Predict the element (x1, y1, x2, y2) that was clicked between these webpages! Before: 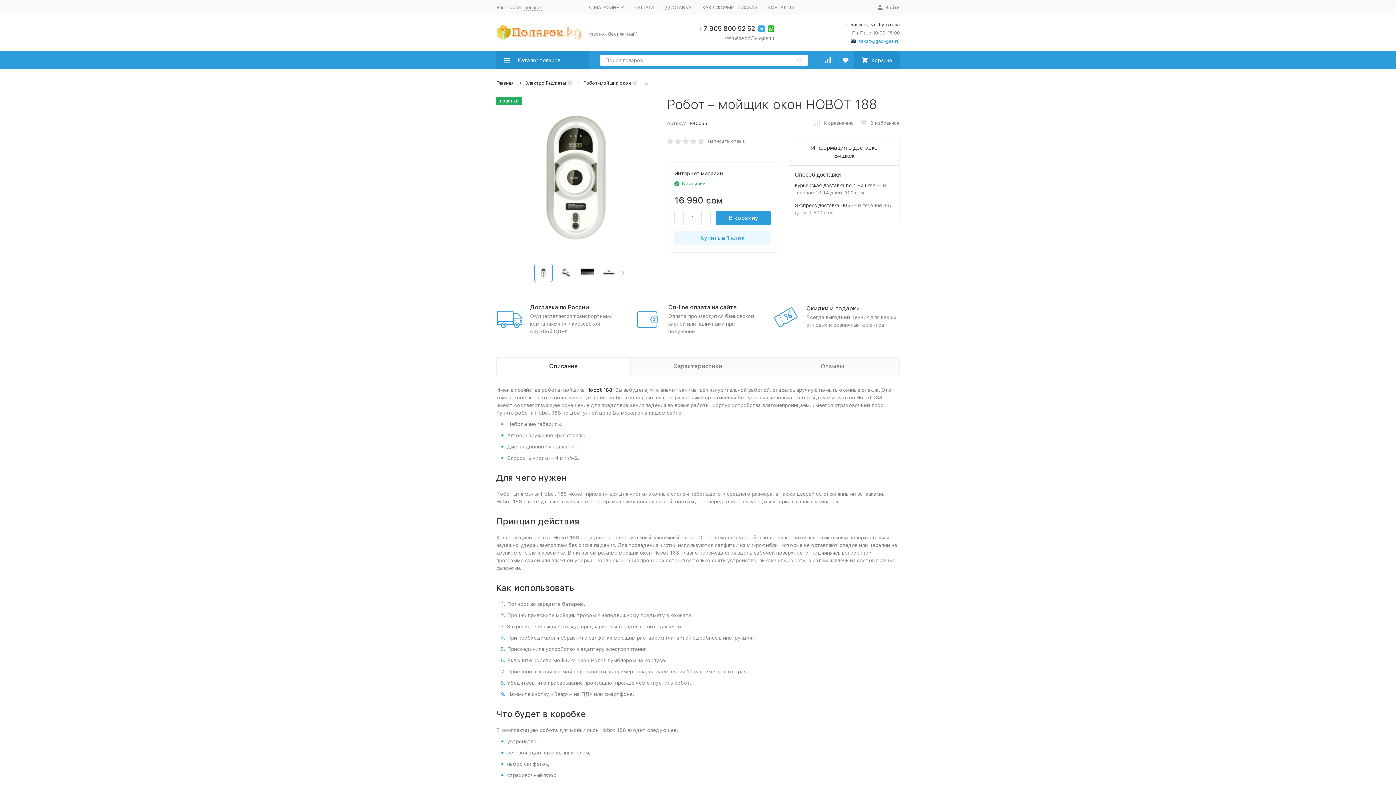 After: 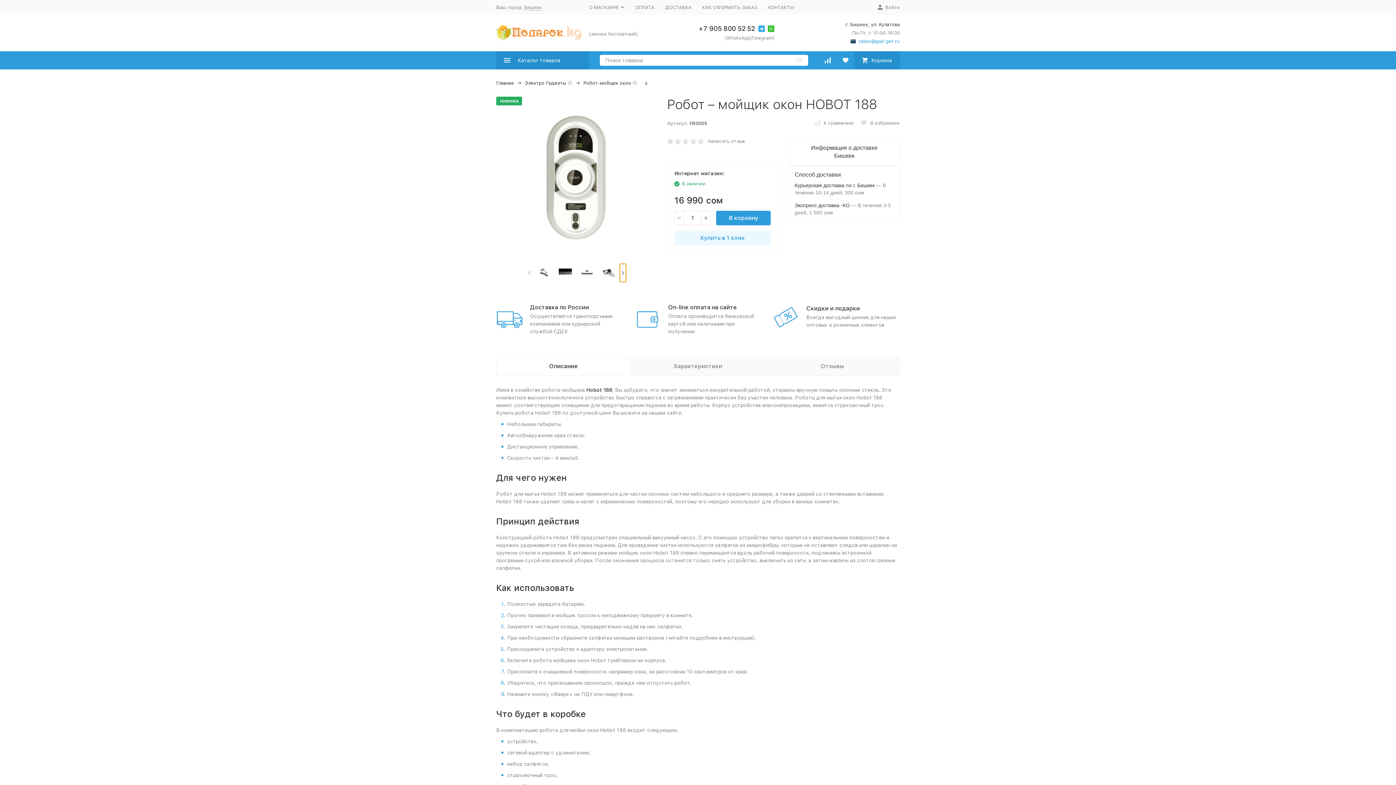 Action: bbox: (620, 264, 626, 282) label: Next slide